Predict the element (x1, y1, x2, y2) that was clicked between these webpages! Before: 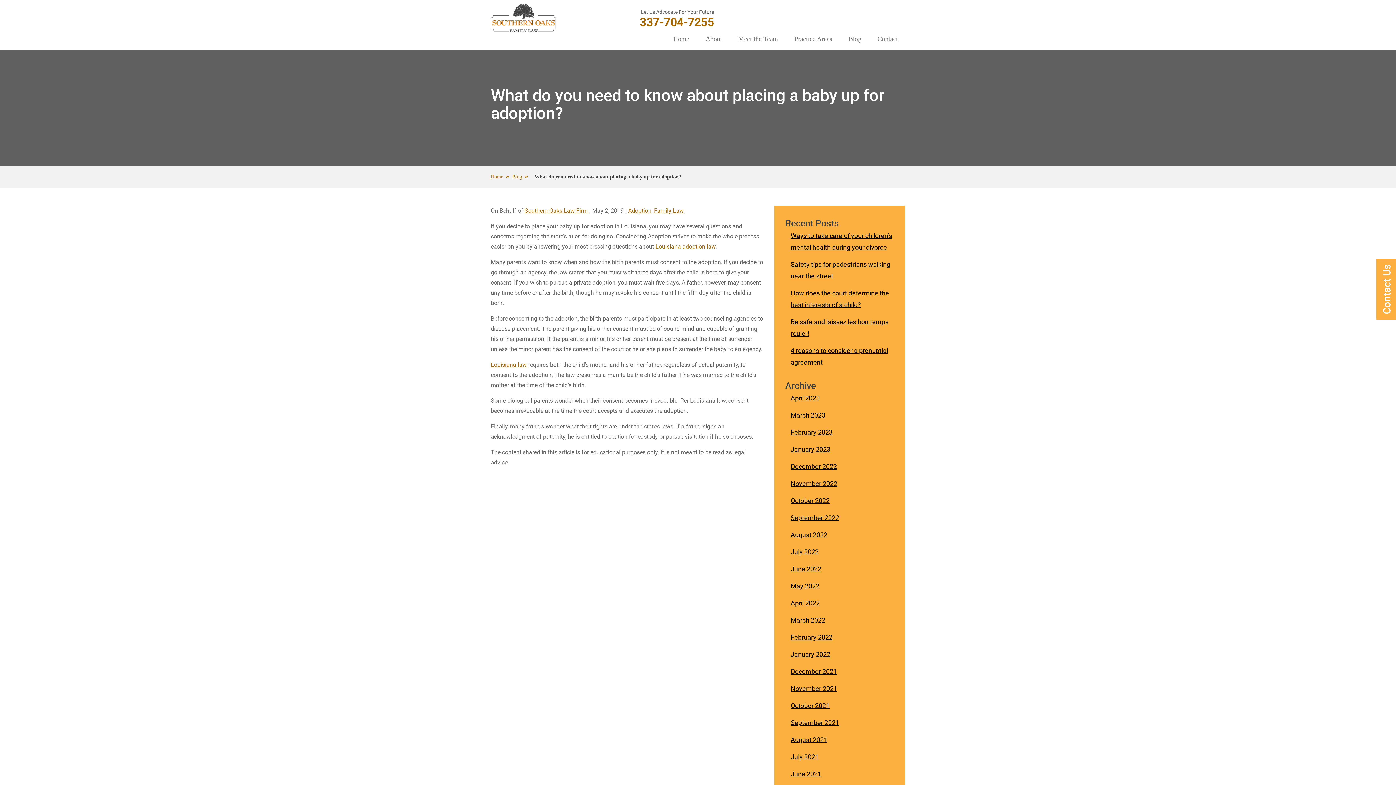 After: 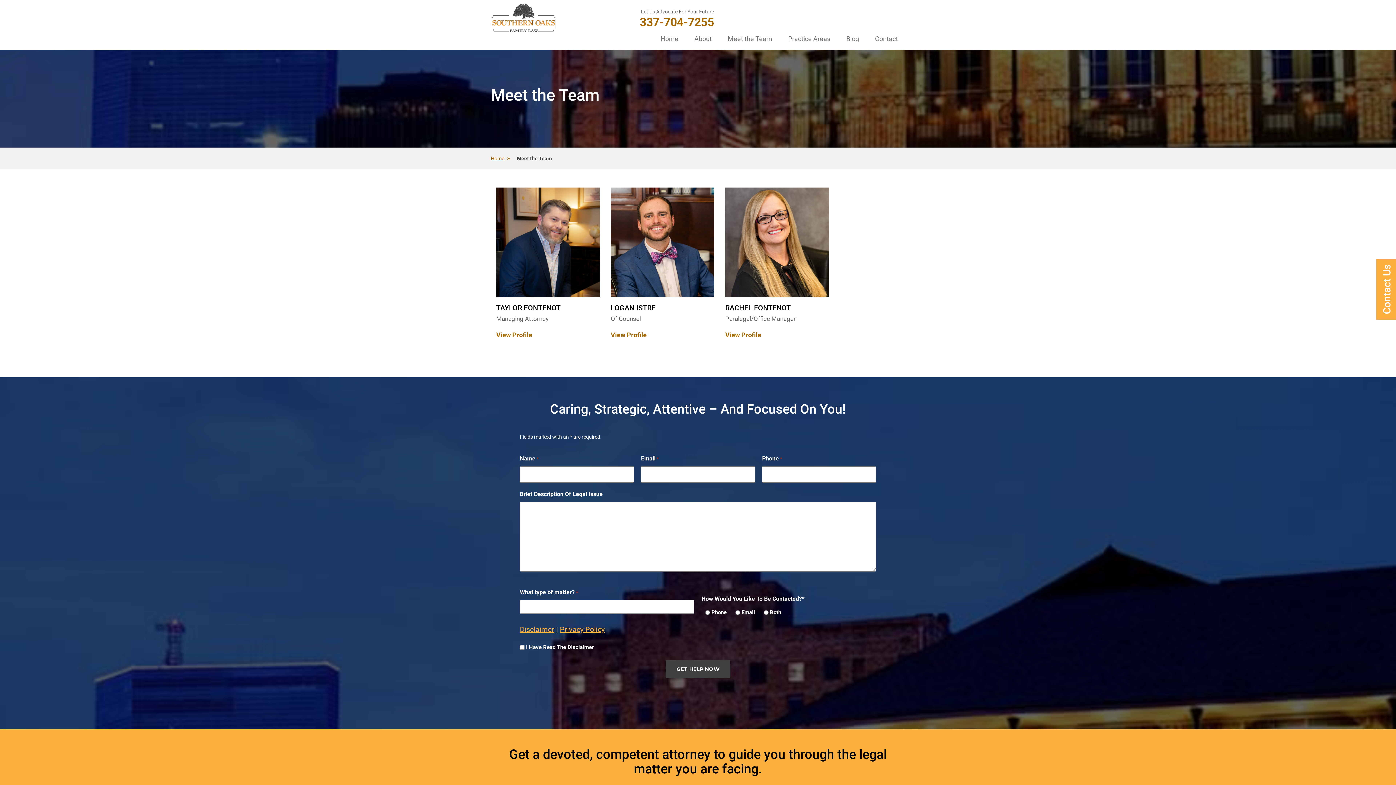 Action: label: Meet the Team bbox: (731, 27, 785, 50)